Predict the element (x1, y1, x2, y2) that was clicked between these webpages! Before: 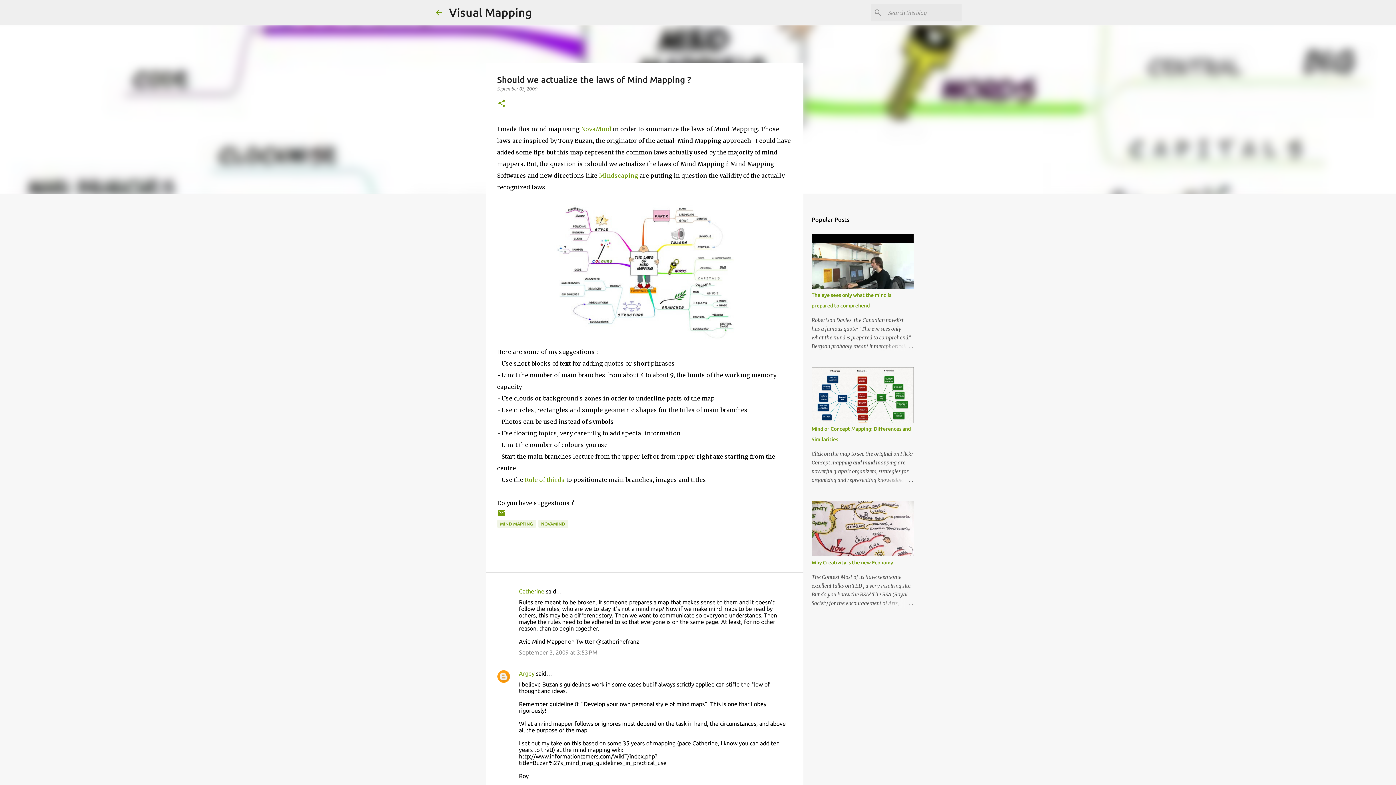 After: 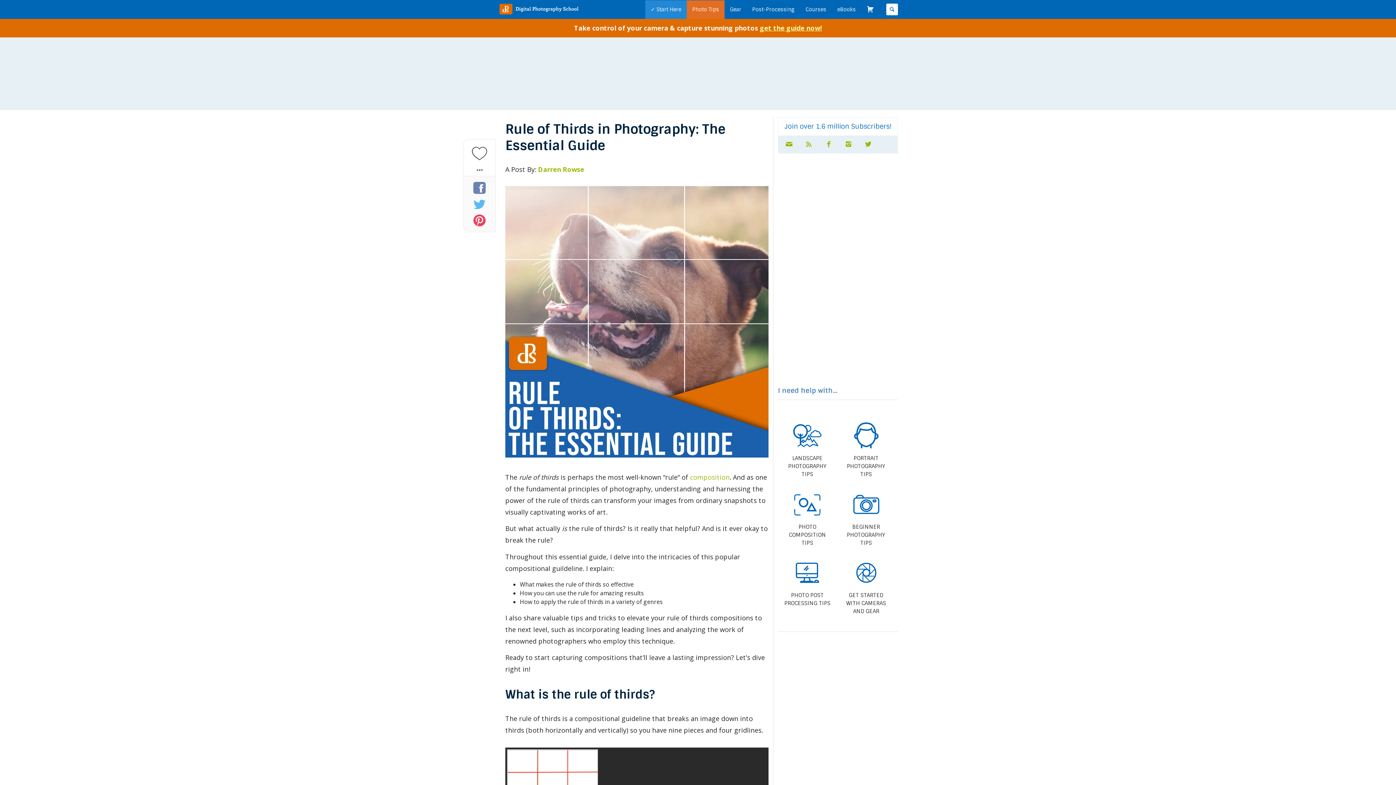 Action: bbox: (524, 476, 564, 483) label: Rule of thirds